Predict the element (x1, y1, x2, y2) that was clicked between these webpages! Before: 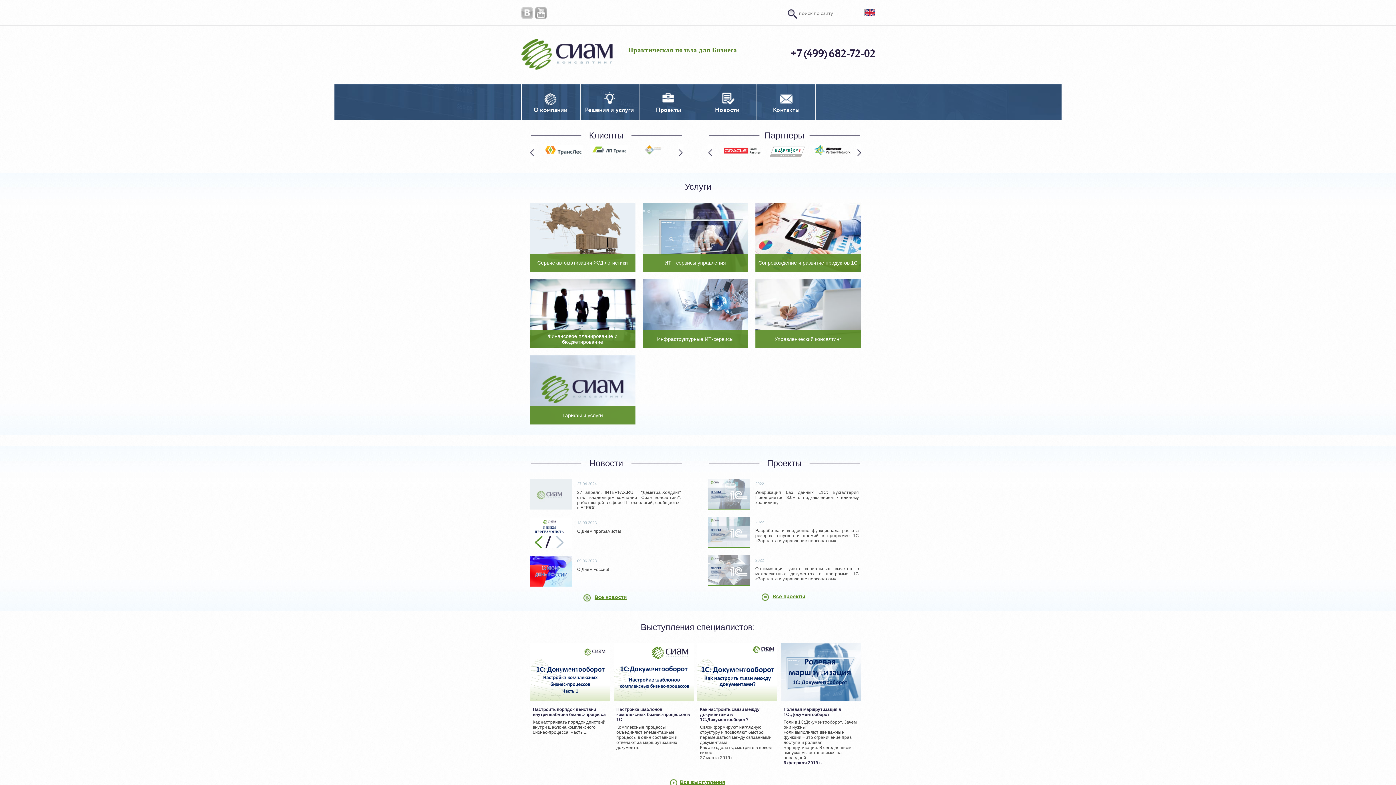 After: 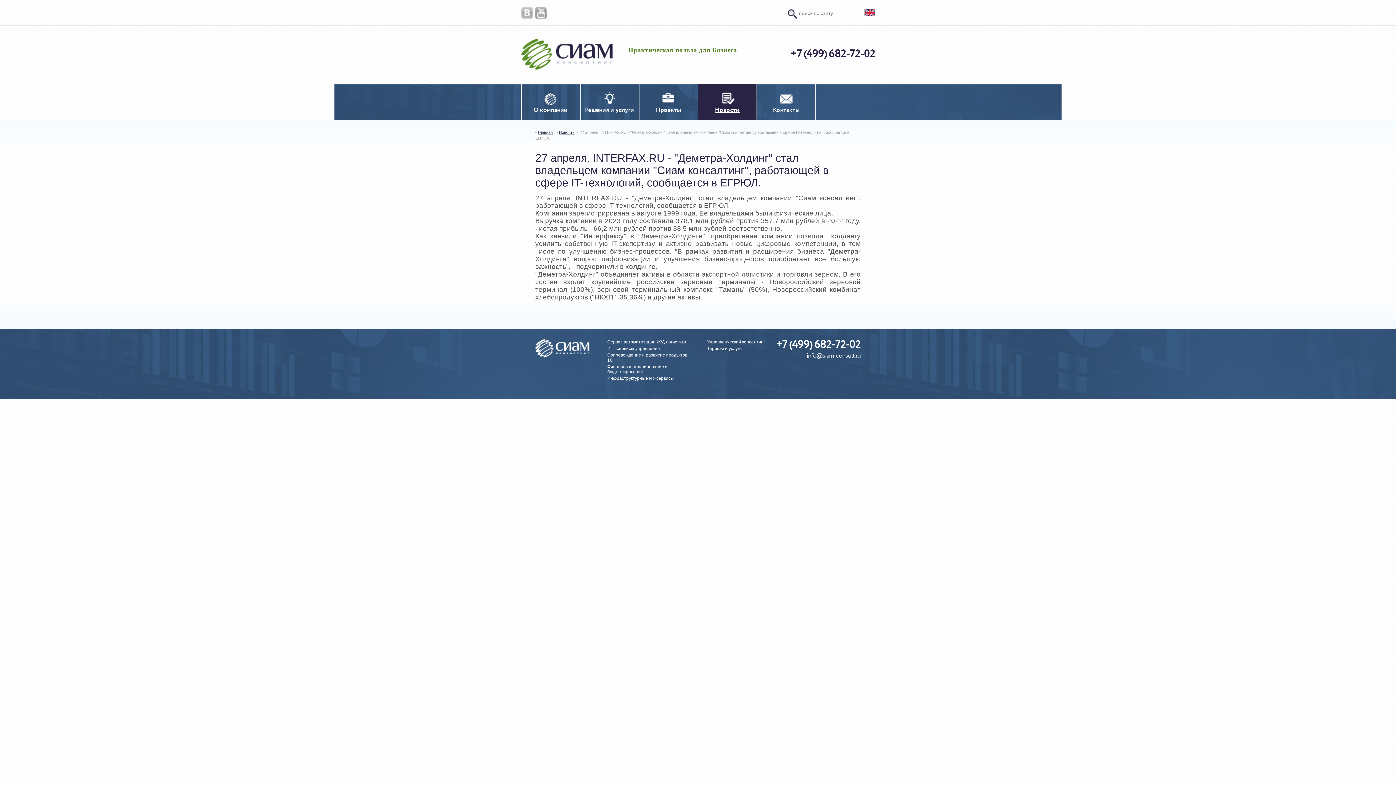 Action: bbox: (530, 504, 571, 510)